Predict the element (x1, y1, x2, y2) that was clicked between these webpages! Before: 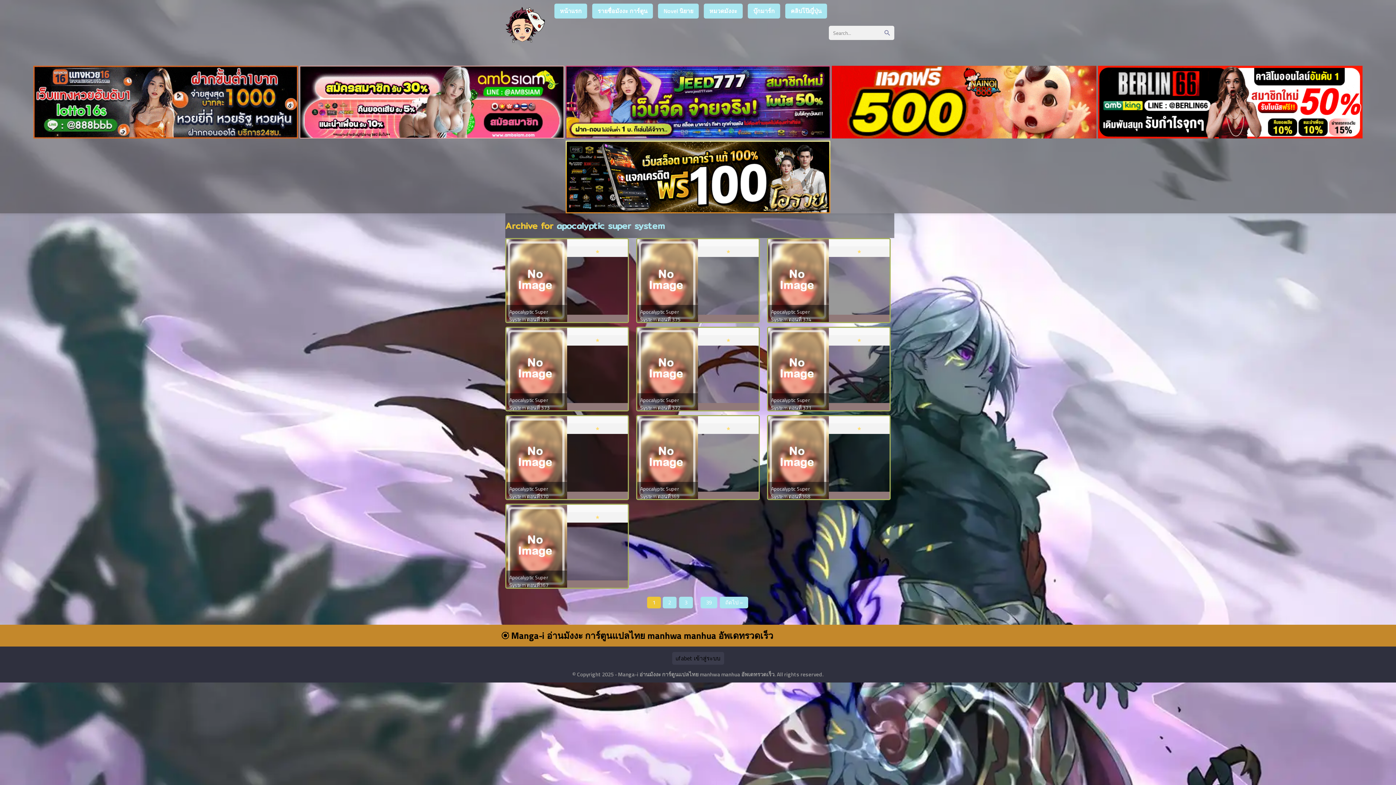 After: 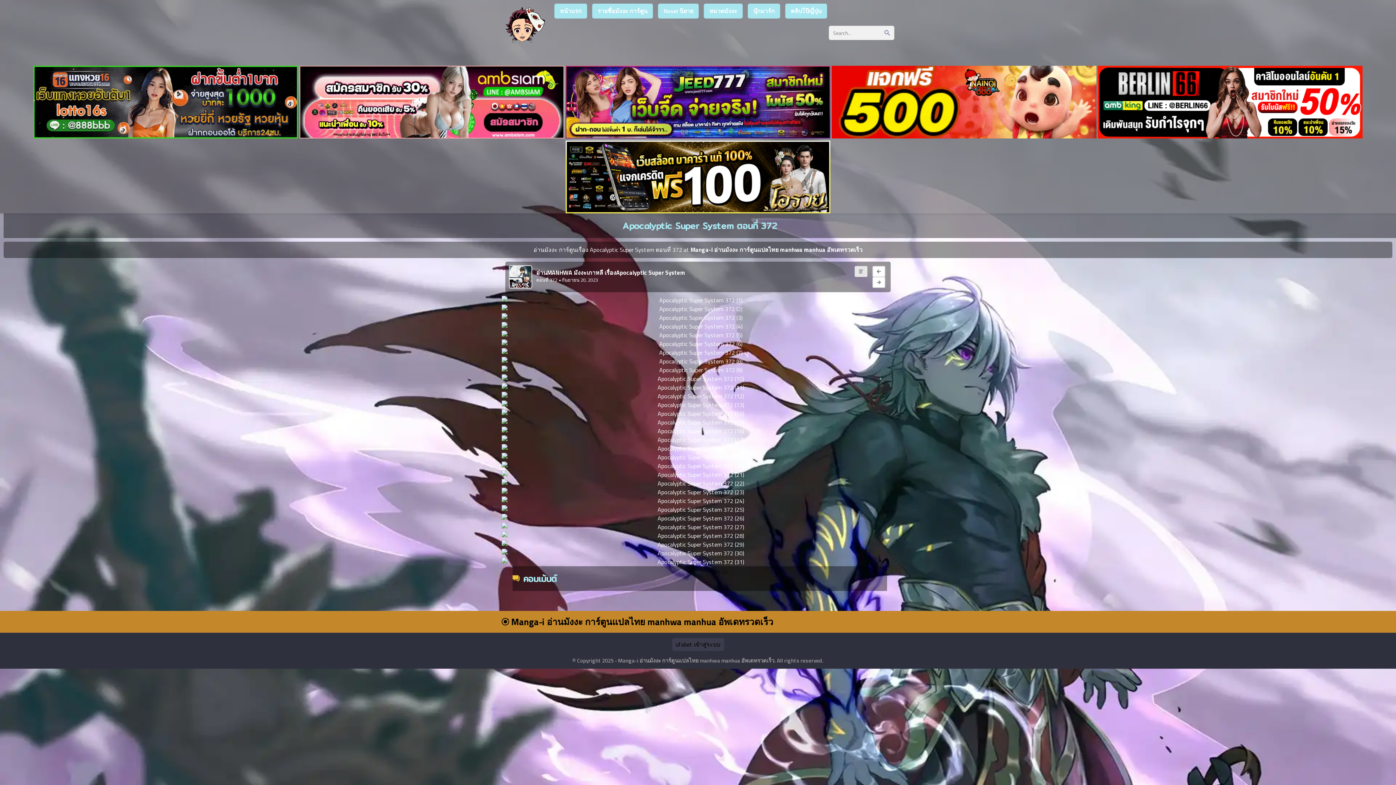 Action: label: Apocalyptic Super System ตอนที่ 372 bbox: (637, 327, 698, 410)